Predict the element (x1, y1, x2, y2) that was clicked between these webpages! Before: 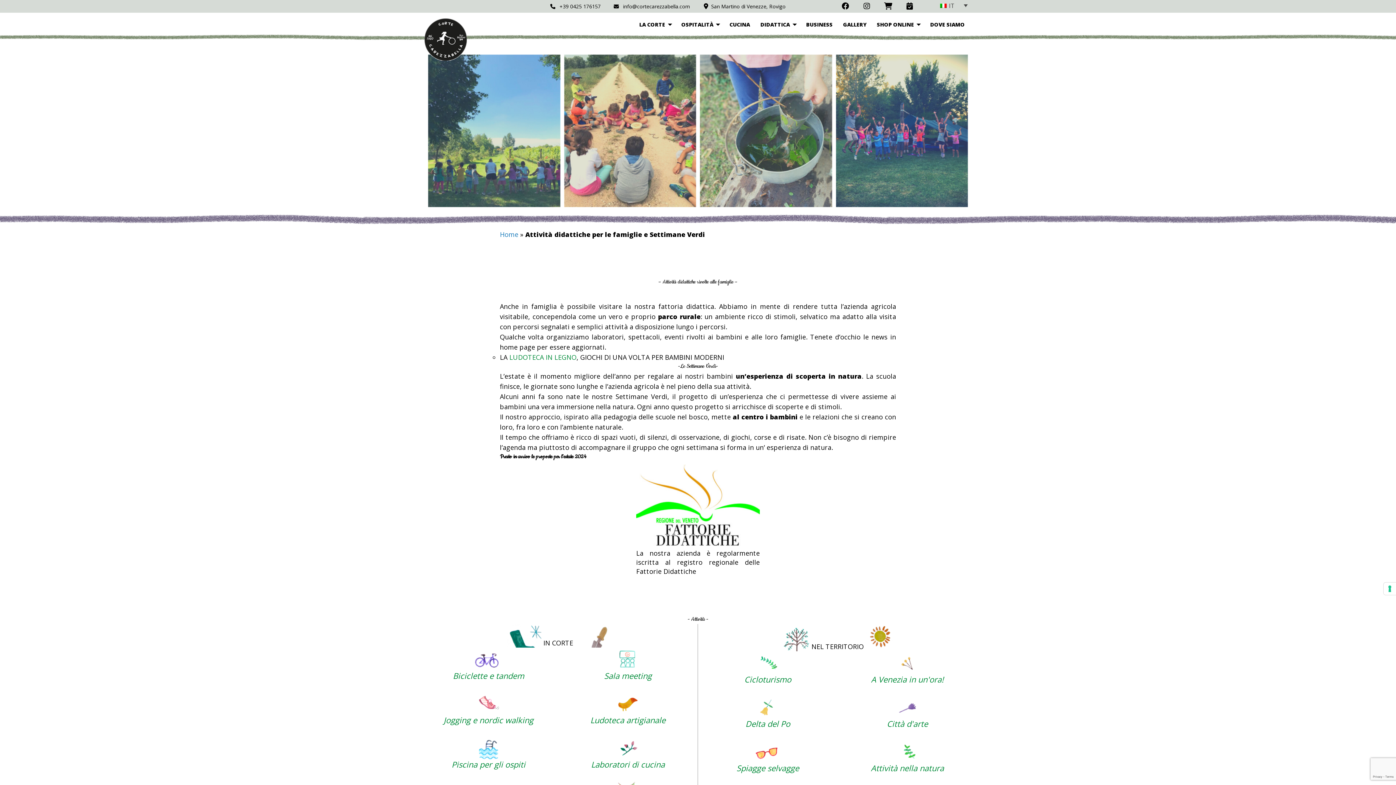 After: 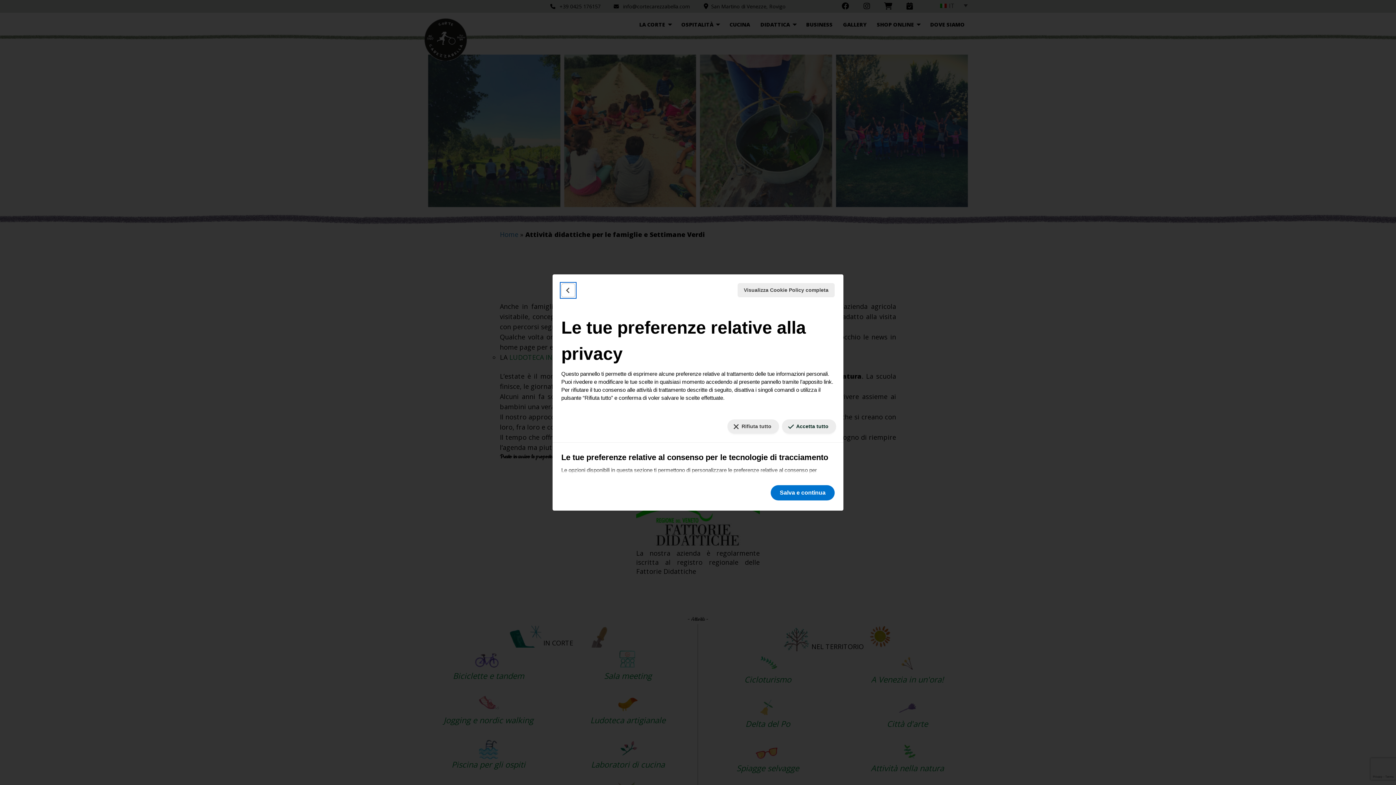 Action: bbox: (1384, 582, 1396, 595) label: Le tue preferenze relative al consenso per le tecnologie di tracciamento